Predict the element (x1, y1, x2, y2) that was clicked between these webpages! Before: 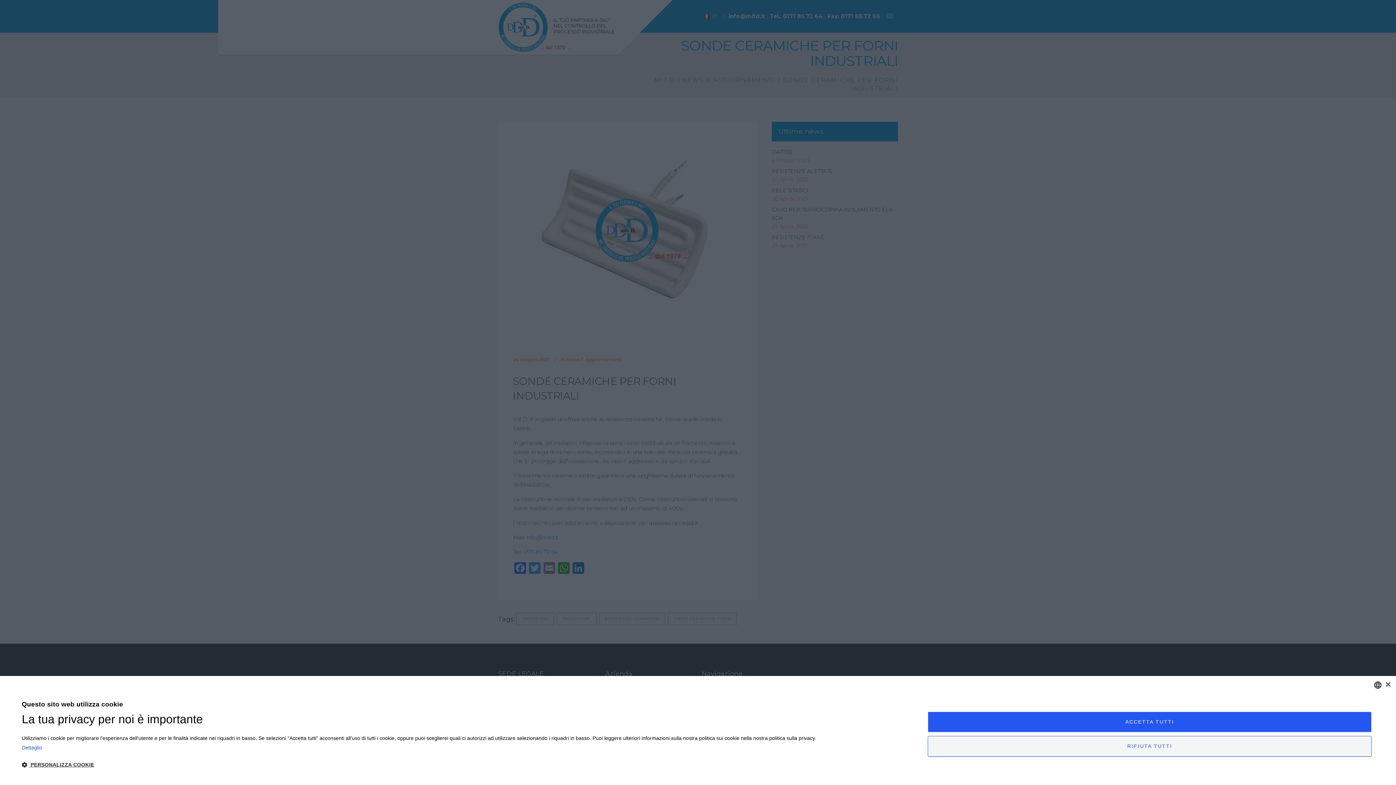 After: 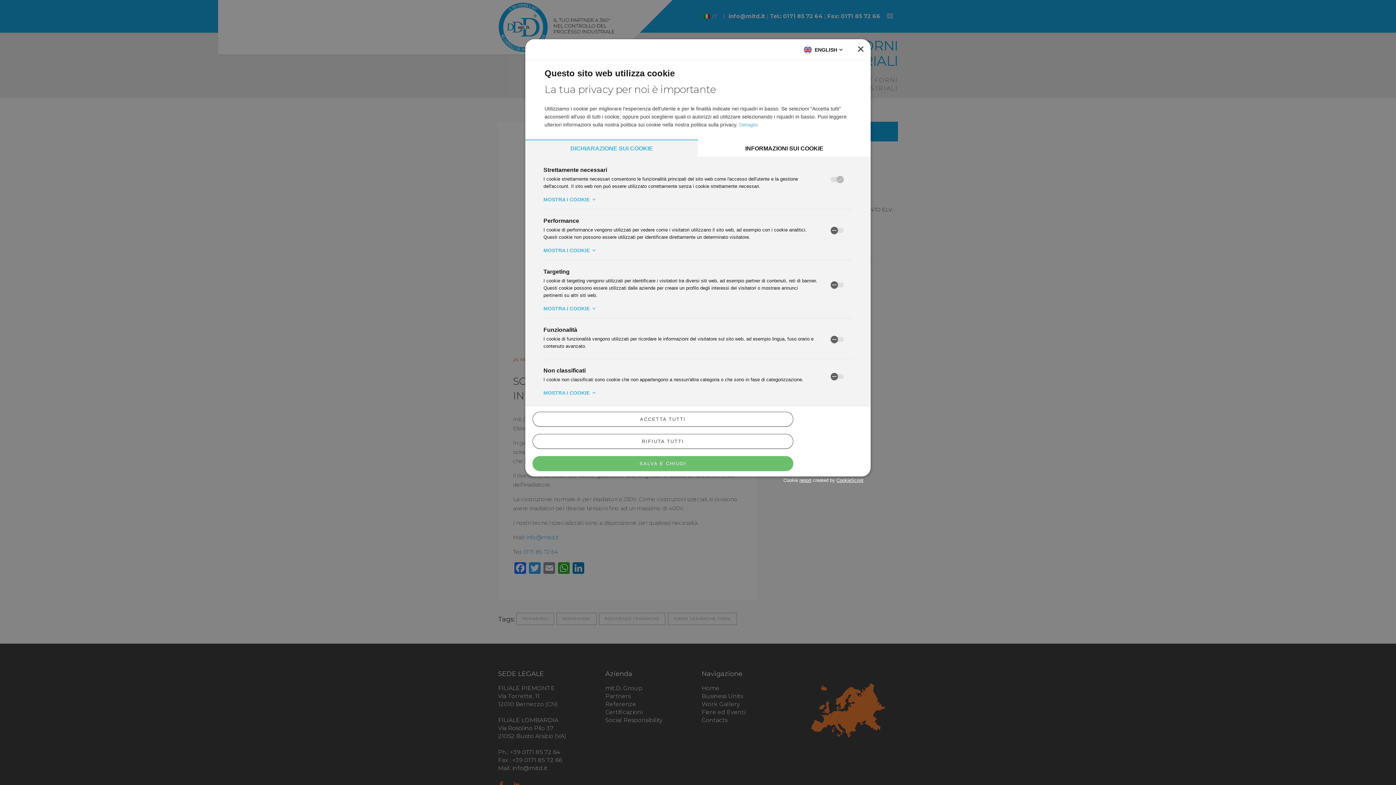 Action: label:  PERSONALIZZA COOKIE bbox: (21, 761, 816, 769)